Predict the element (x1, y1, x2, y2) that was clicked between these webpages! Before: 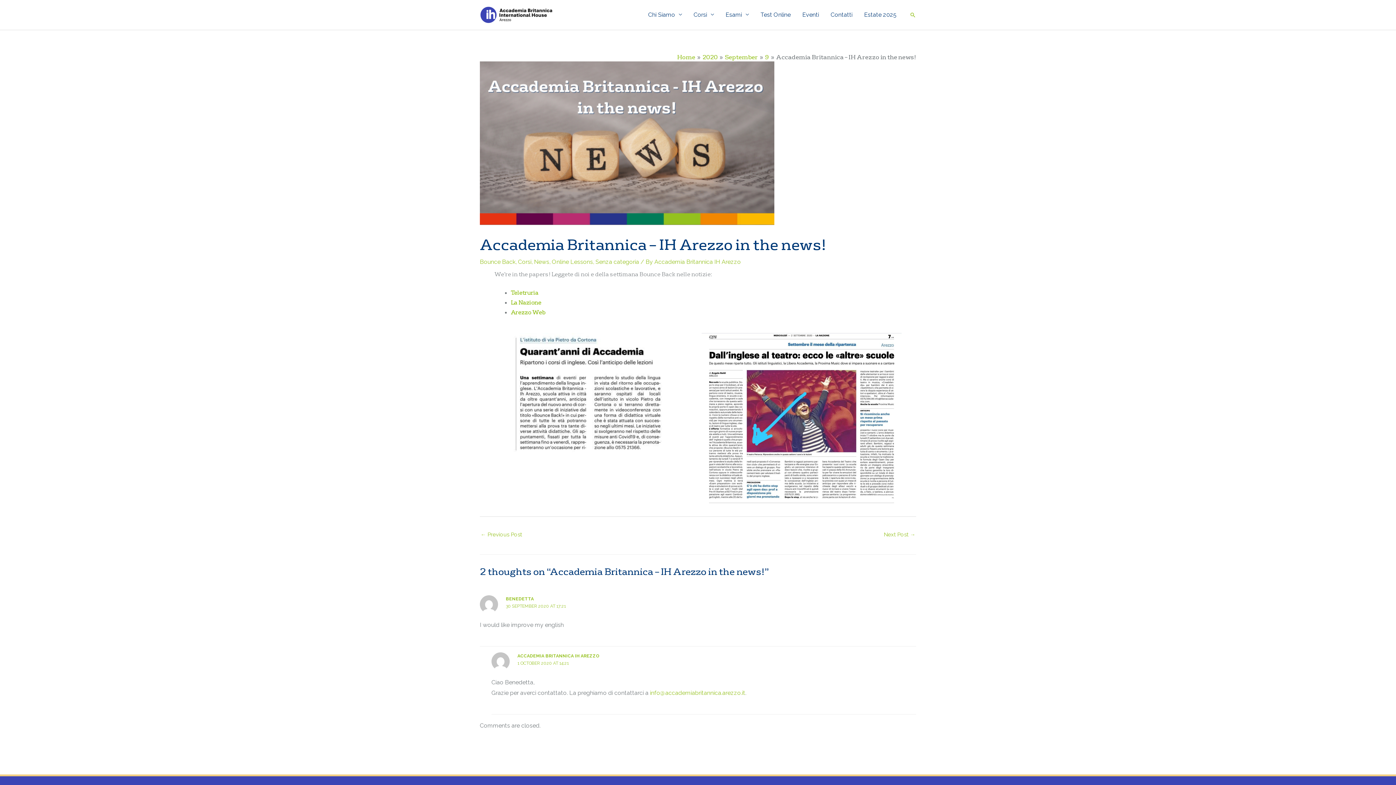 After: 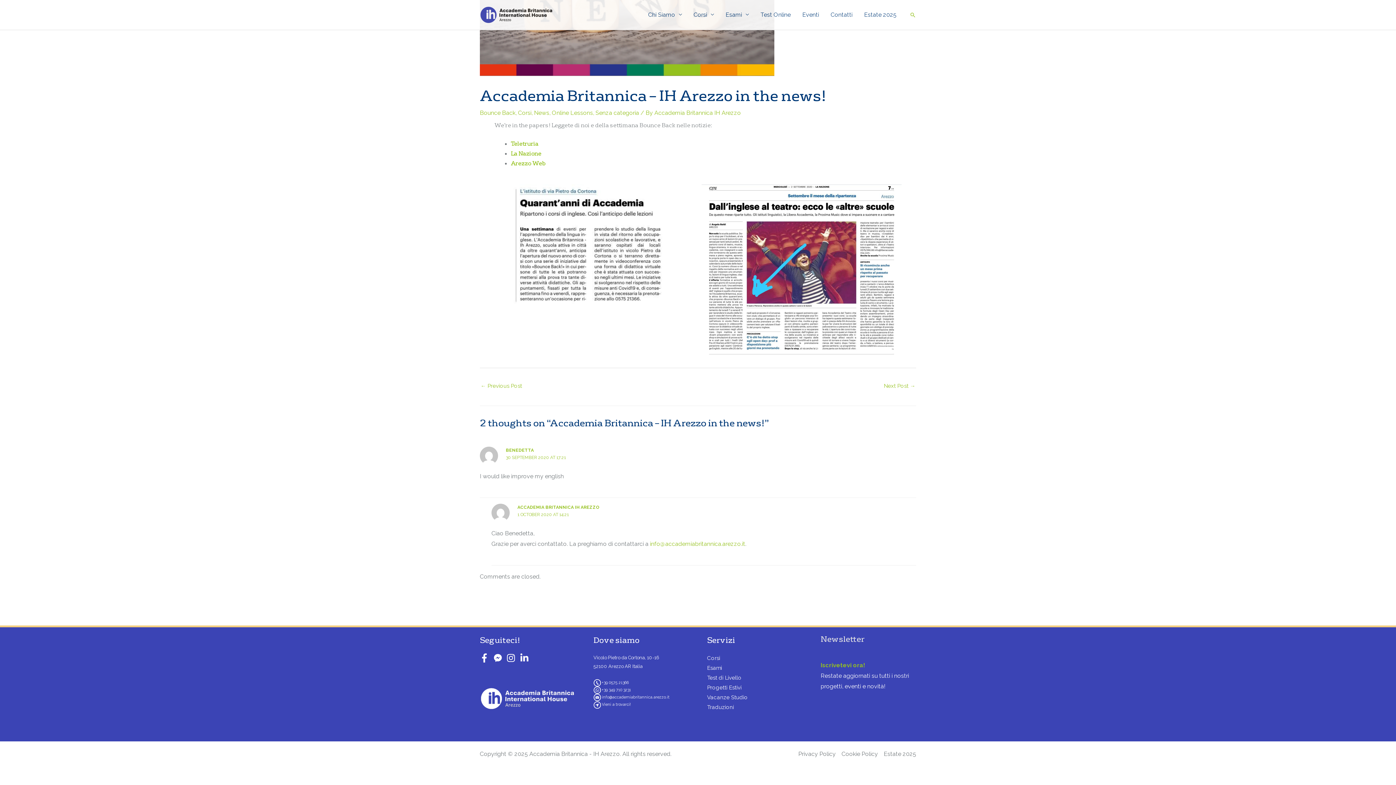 Action: label: 1 OCTOBER 2020 AT 14:21 bbox: (517, 661, 568, 666)